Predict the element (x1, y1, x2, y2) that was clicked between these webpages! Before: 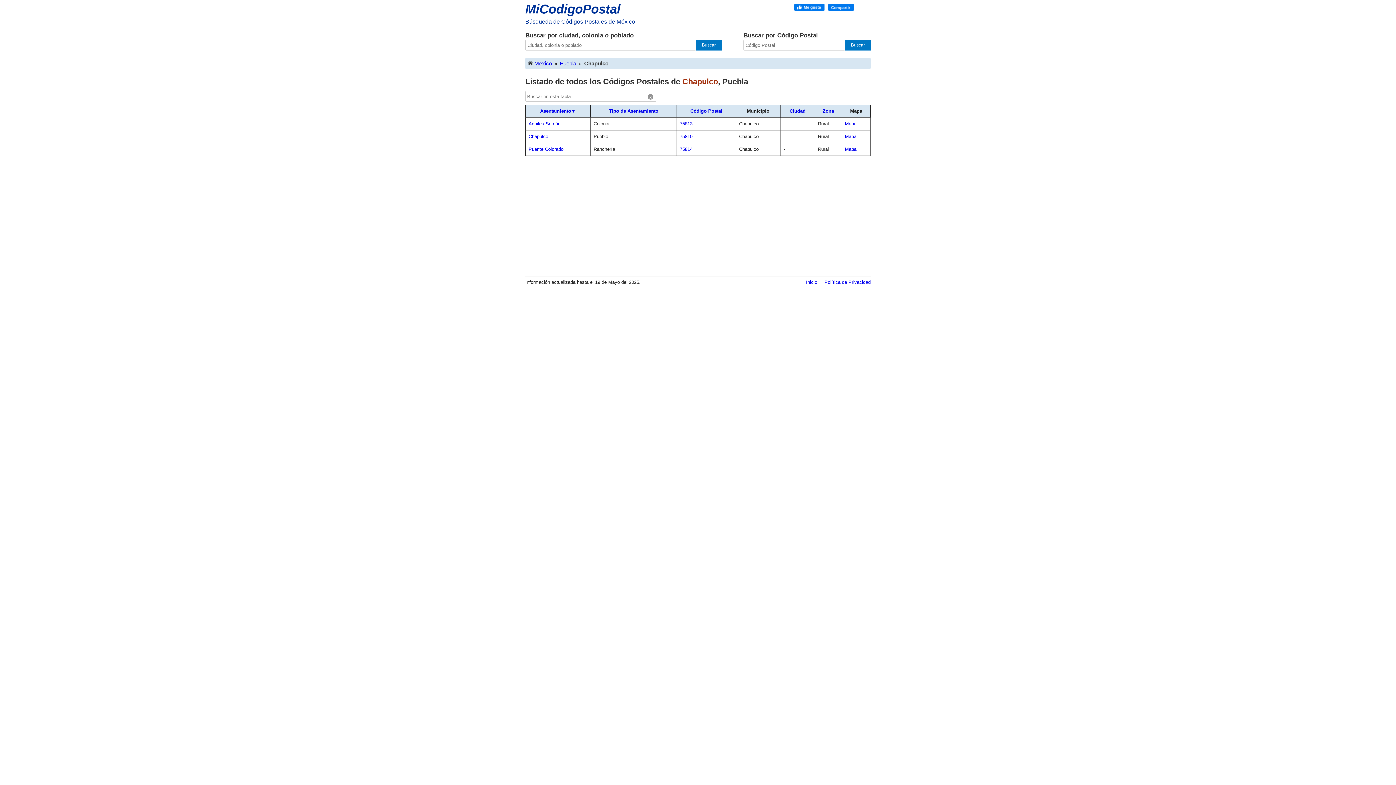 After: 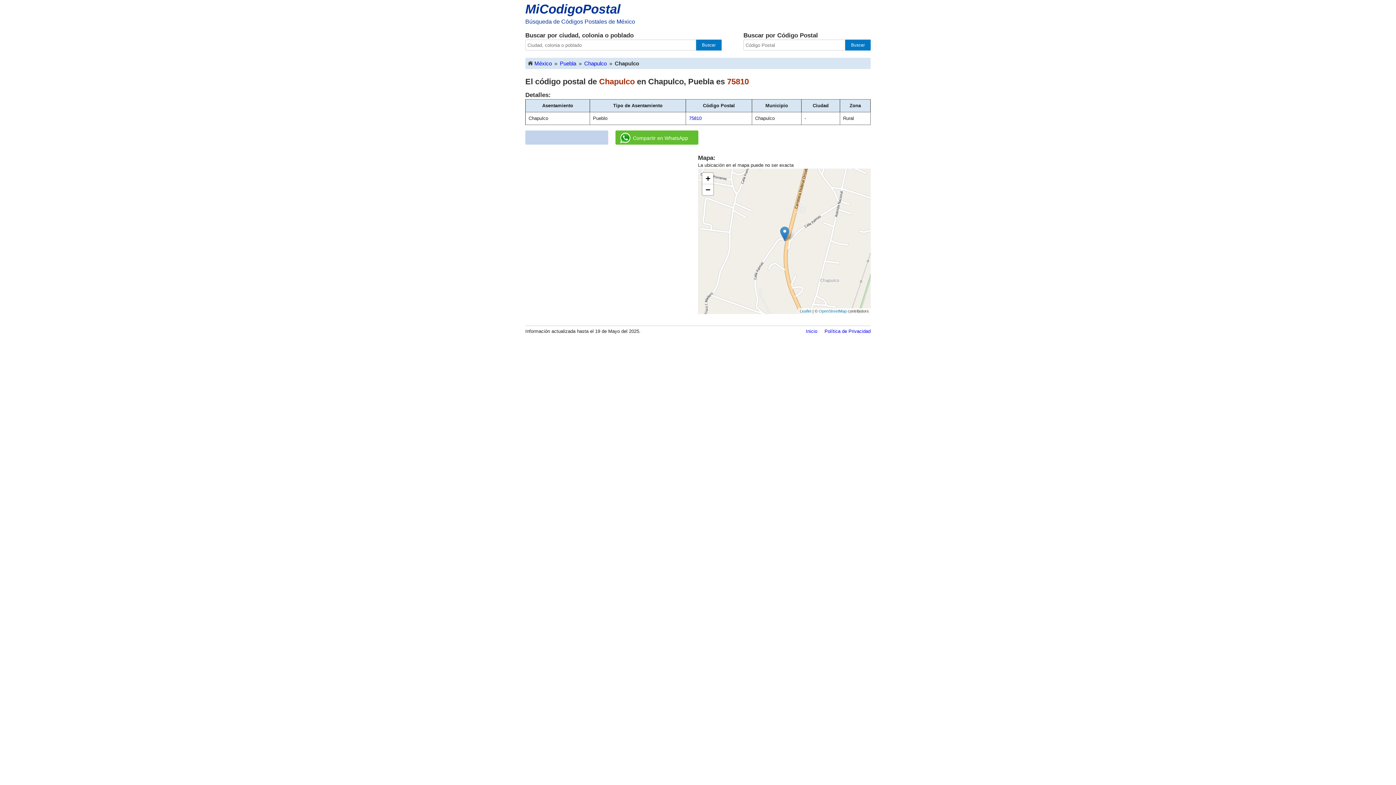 Action: bbox: (845, 133, 856, 139) label: Mapa